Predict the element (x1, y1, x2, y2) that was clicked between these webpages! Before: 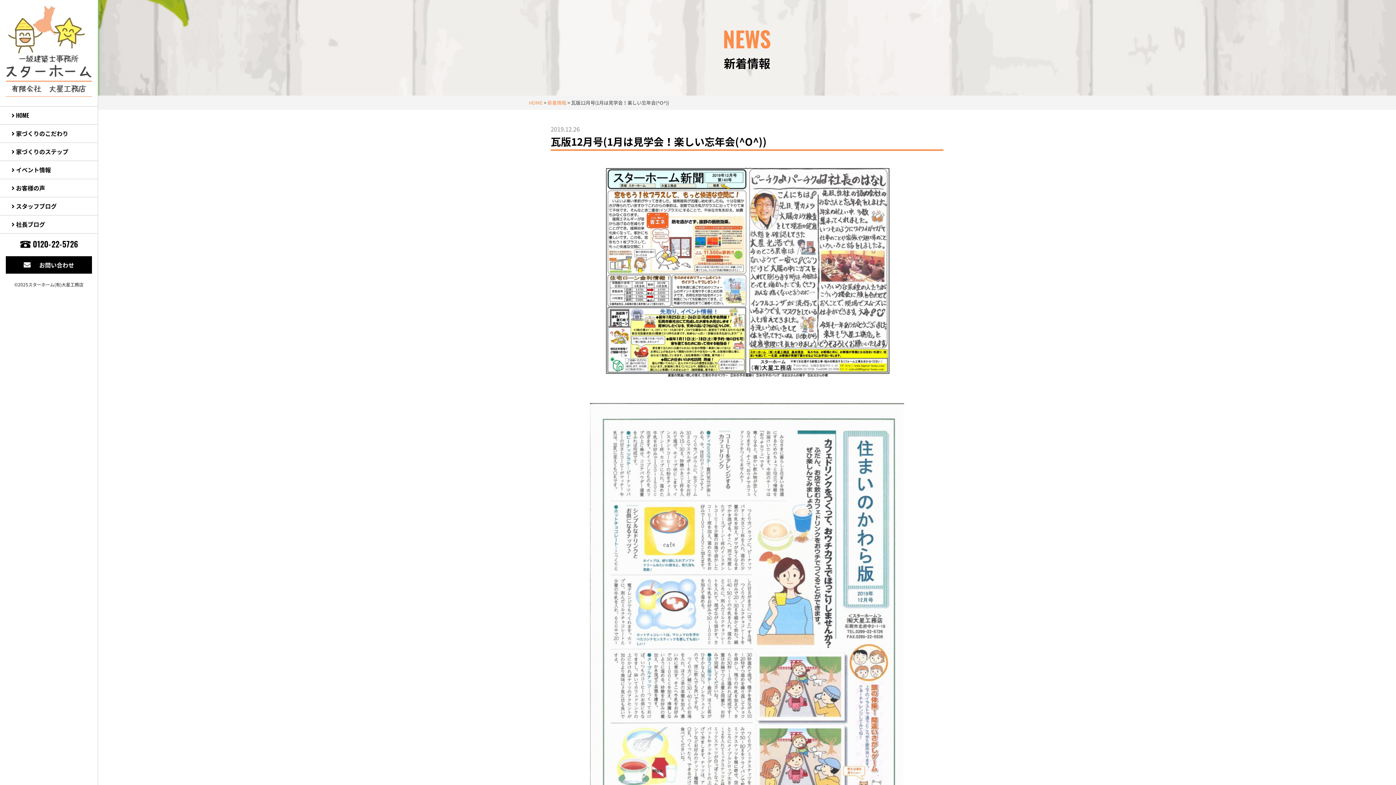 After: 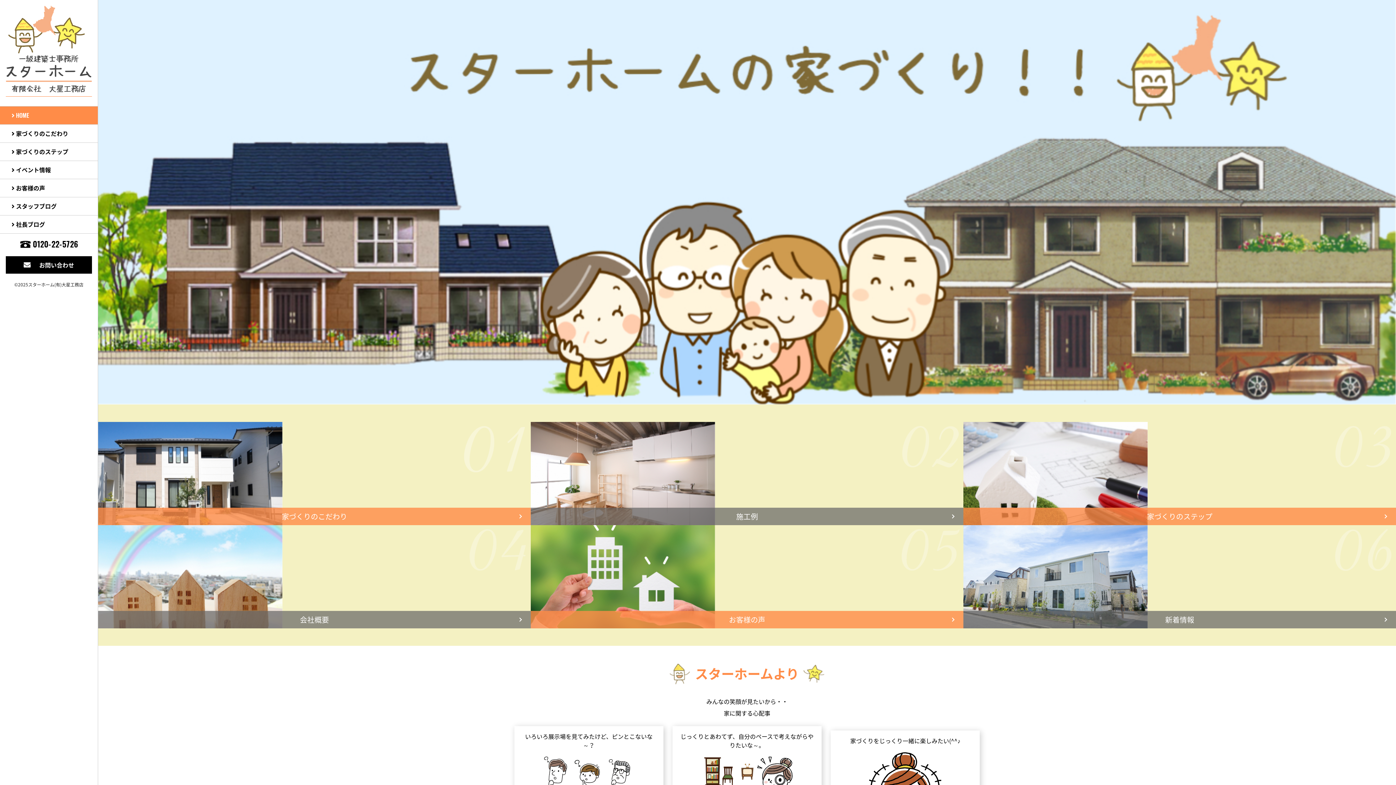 Action: label:  HOME bbox: (0, 106, 97, 124)